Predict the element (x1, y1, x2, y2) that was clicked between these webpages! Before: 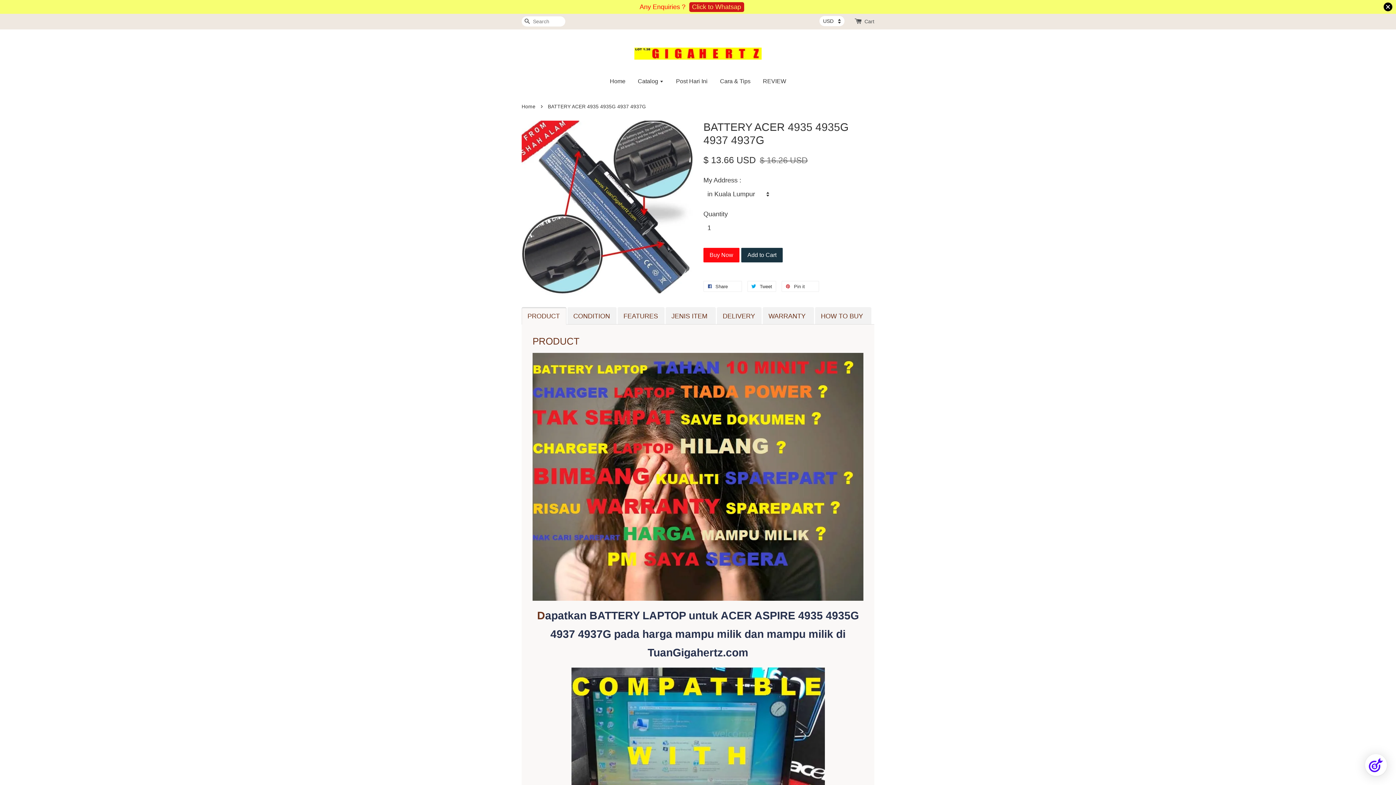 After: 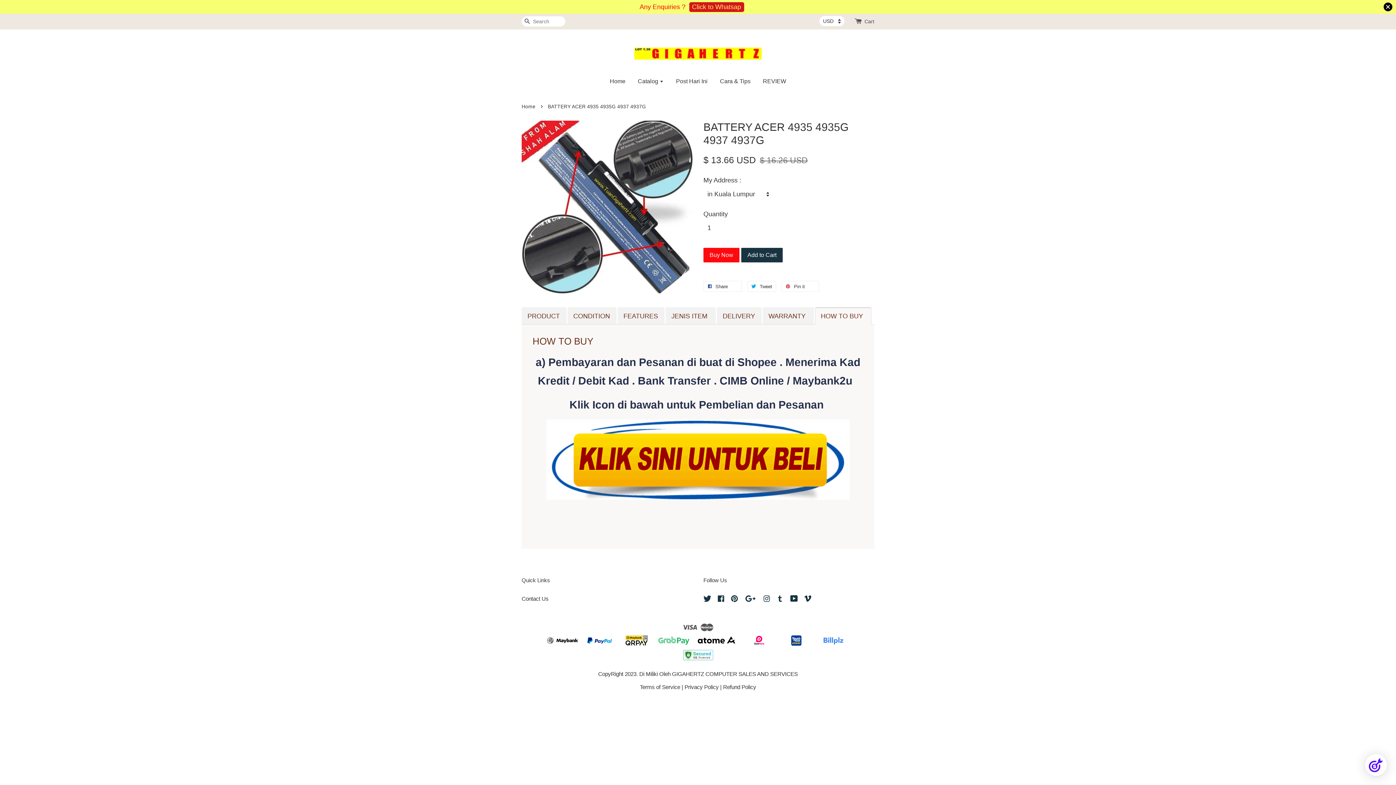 Action: bbox: (815, 308, 870, 324) label: HOW TO BUY 